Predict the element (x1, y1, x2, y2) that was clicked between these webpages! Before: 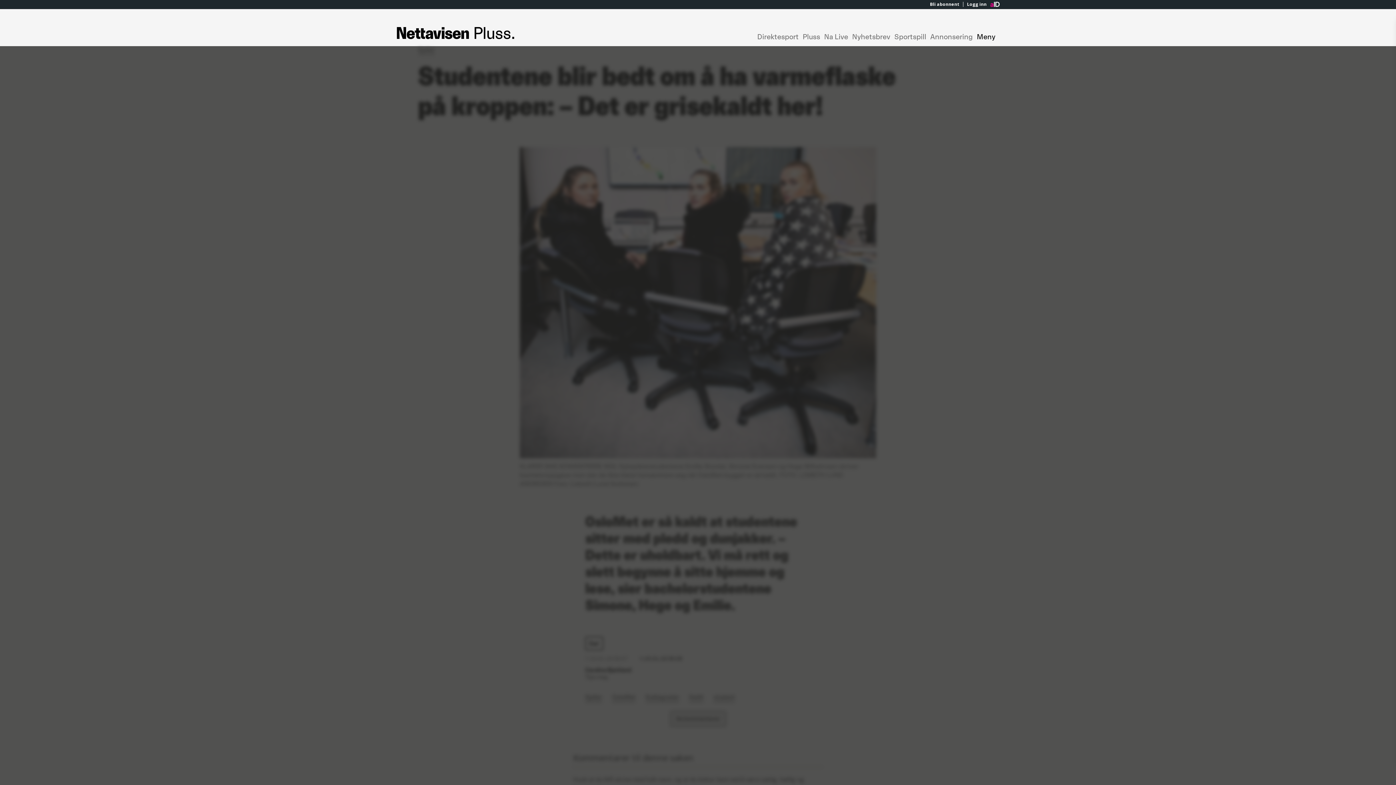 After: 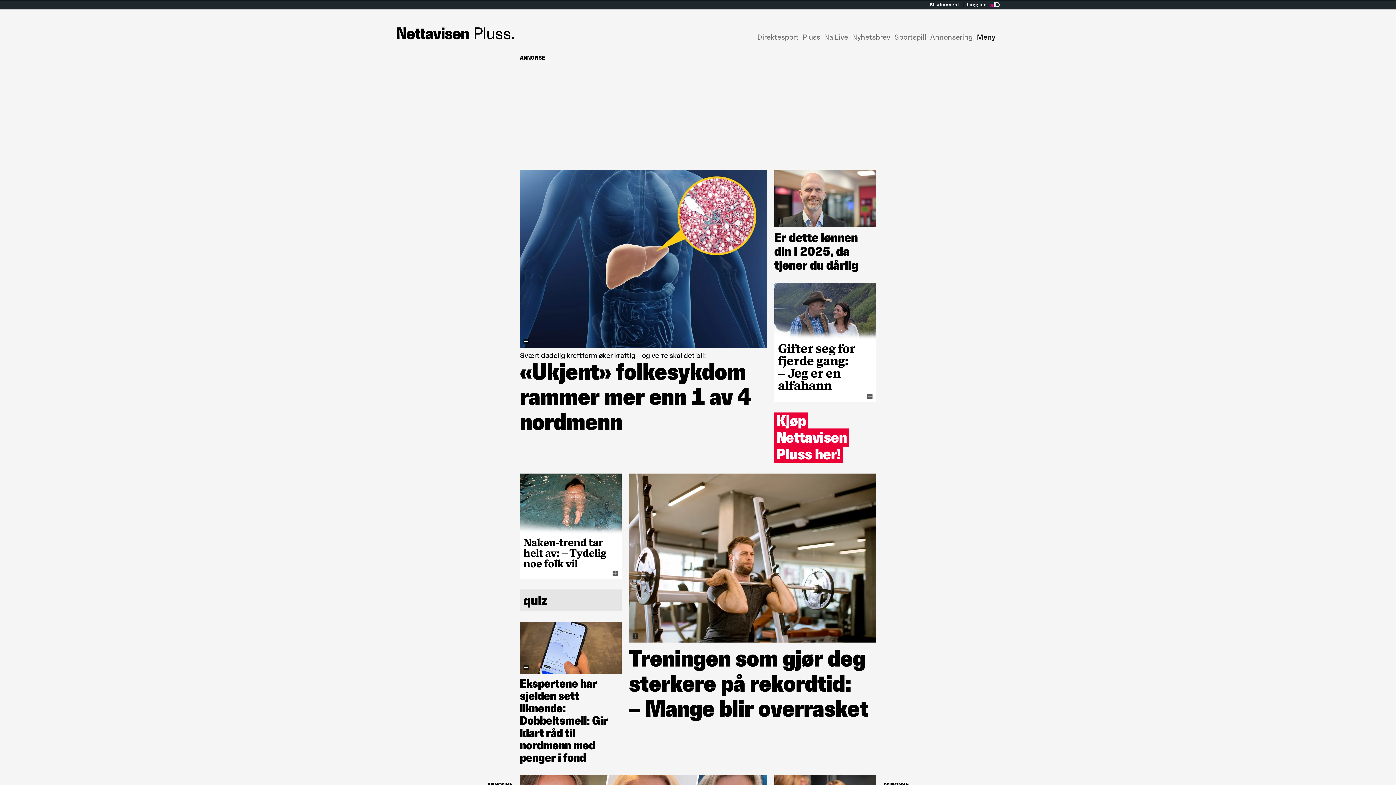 Action: label: Pluss. bbox: (473, 23, 518, 42)